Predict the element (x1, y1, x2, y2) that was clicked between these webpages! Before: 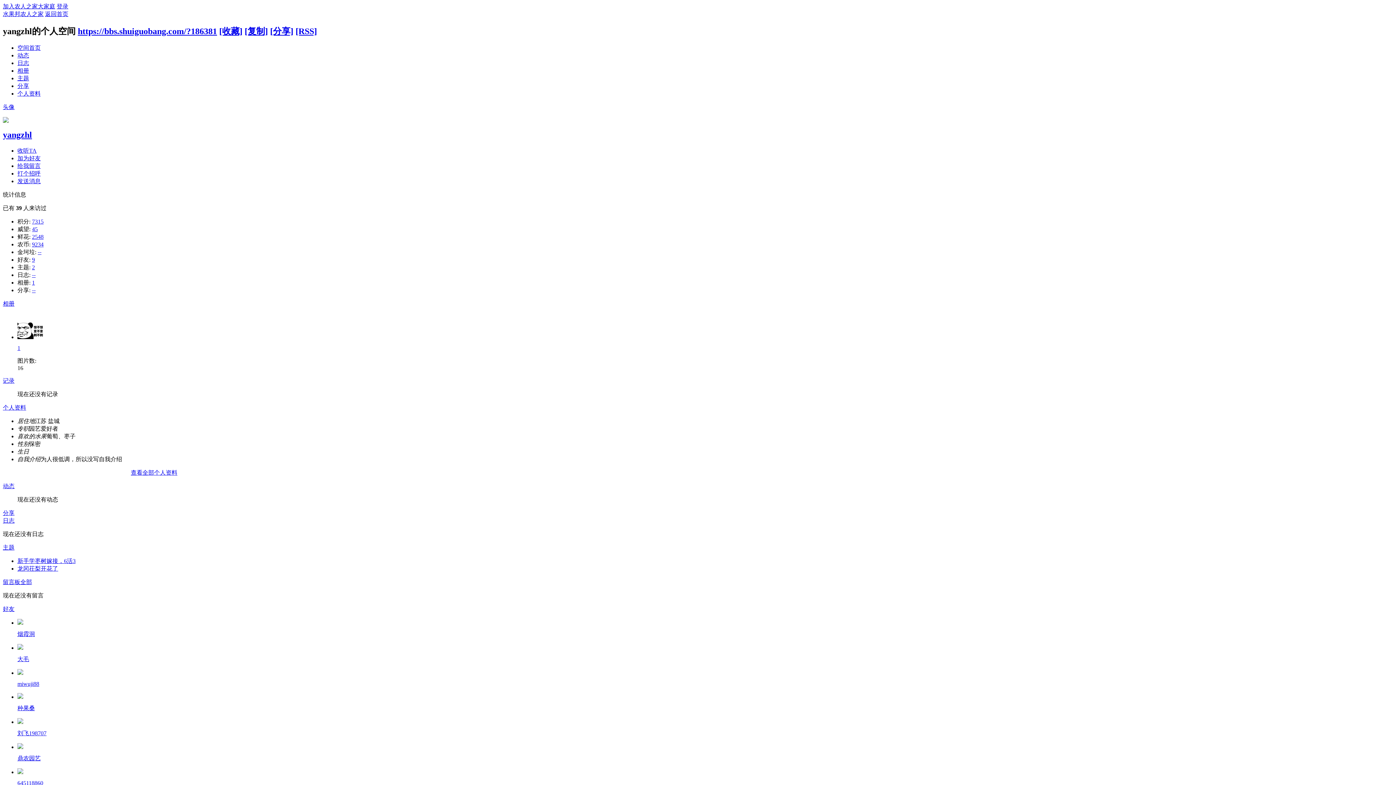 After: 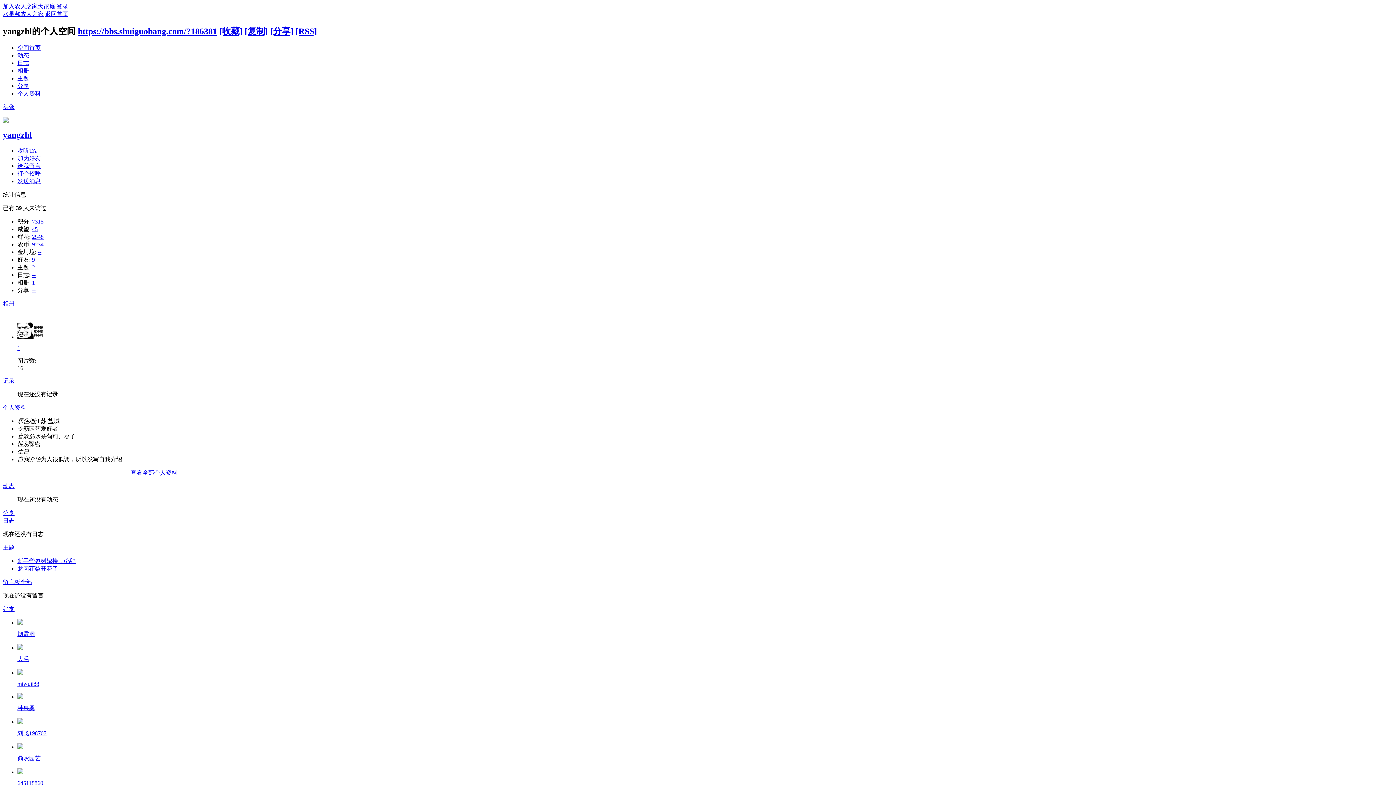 Action: bbox: (17, 631, 34, 637) label: 烟霞洞